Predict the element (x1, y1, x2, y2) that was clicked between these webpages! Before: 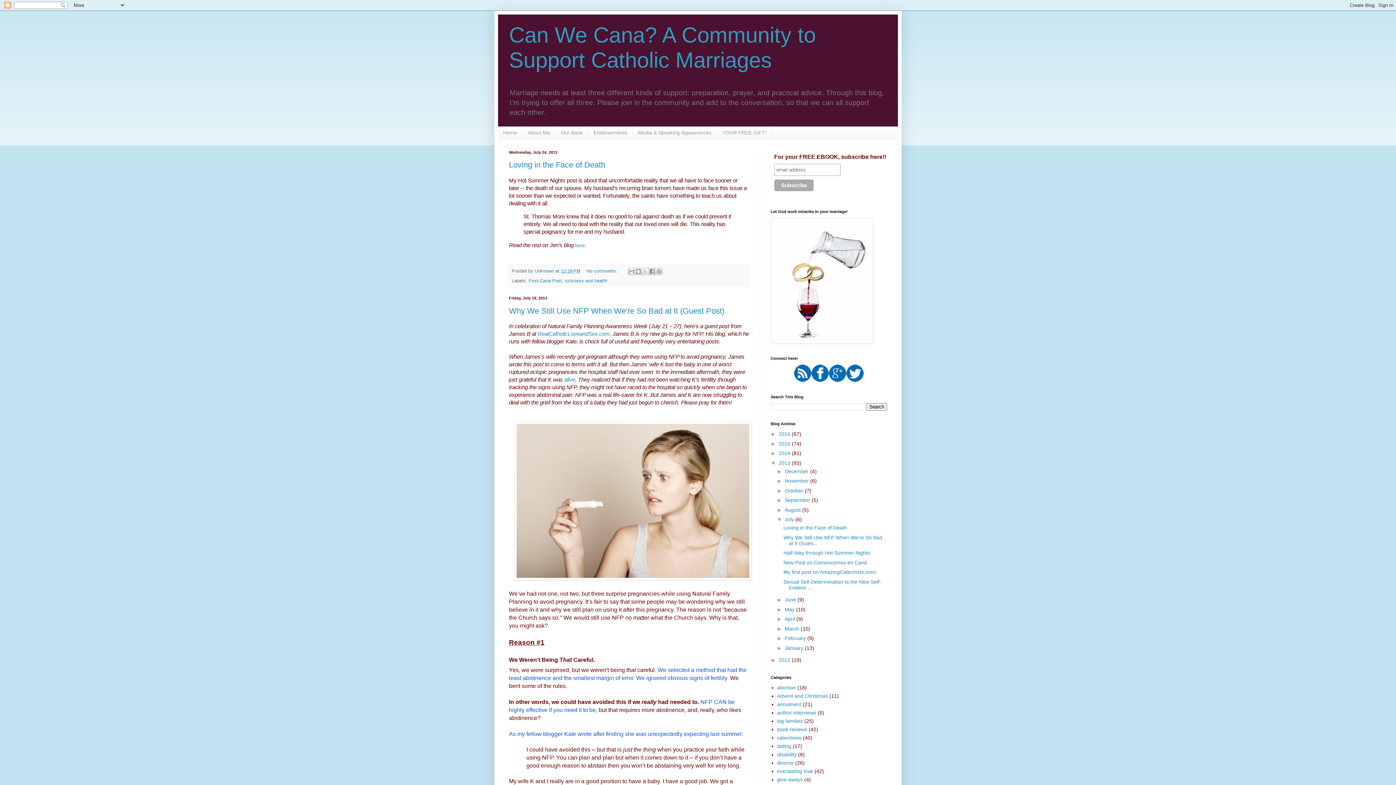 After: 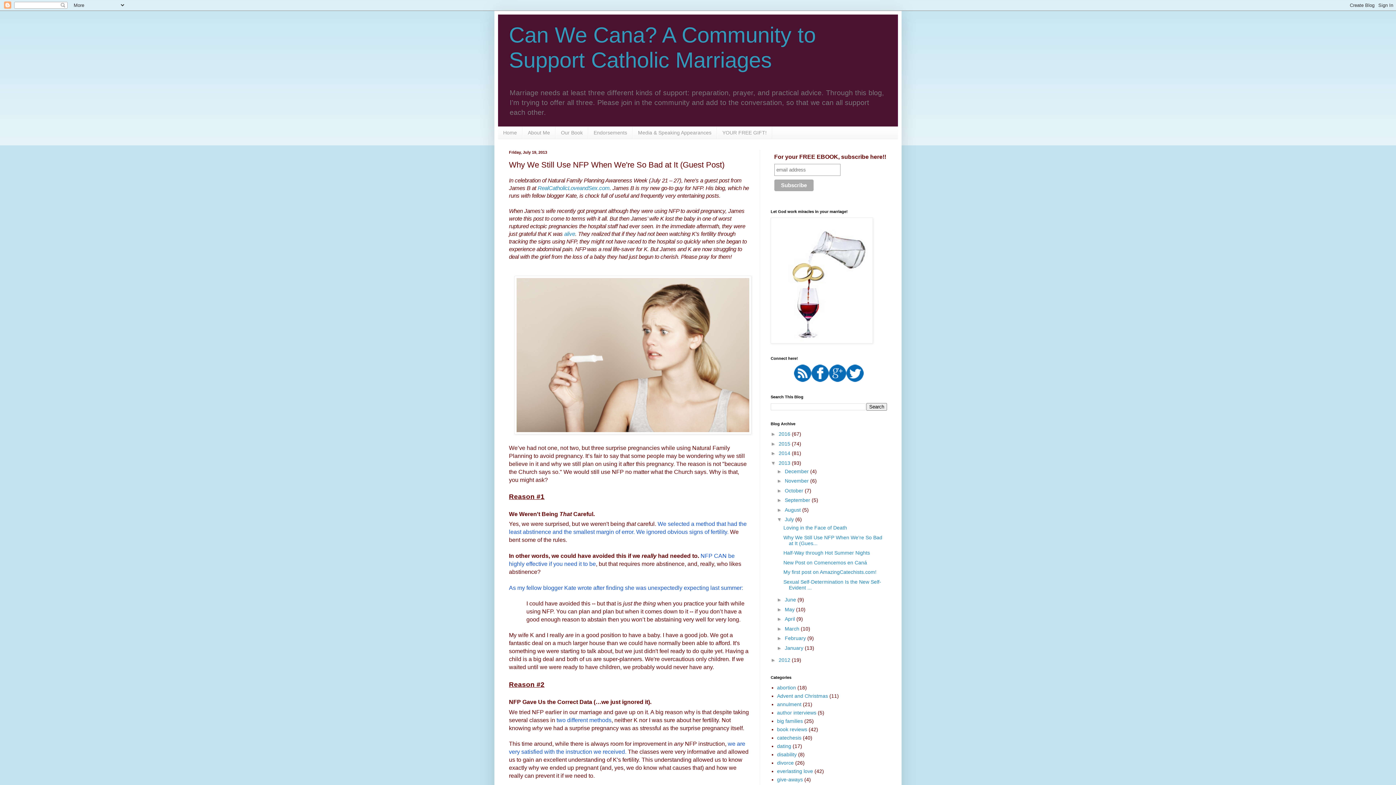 Action: bbox: (783, 534, 882, 546) label: Why We Still Use NFP When We're So Bad at It (Gues...